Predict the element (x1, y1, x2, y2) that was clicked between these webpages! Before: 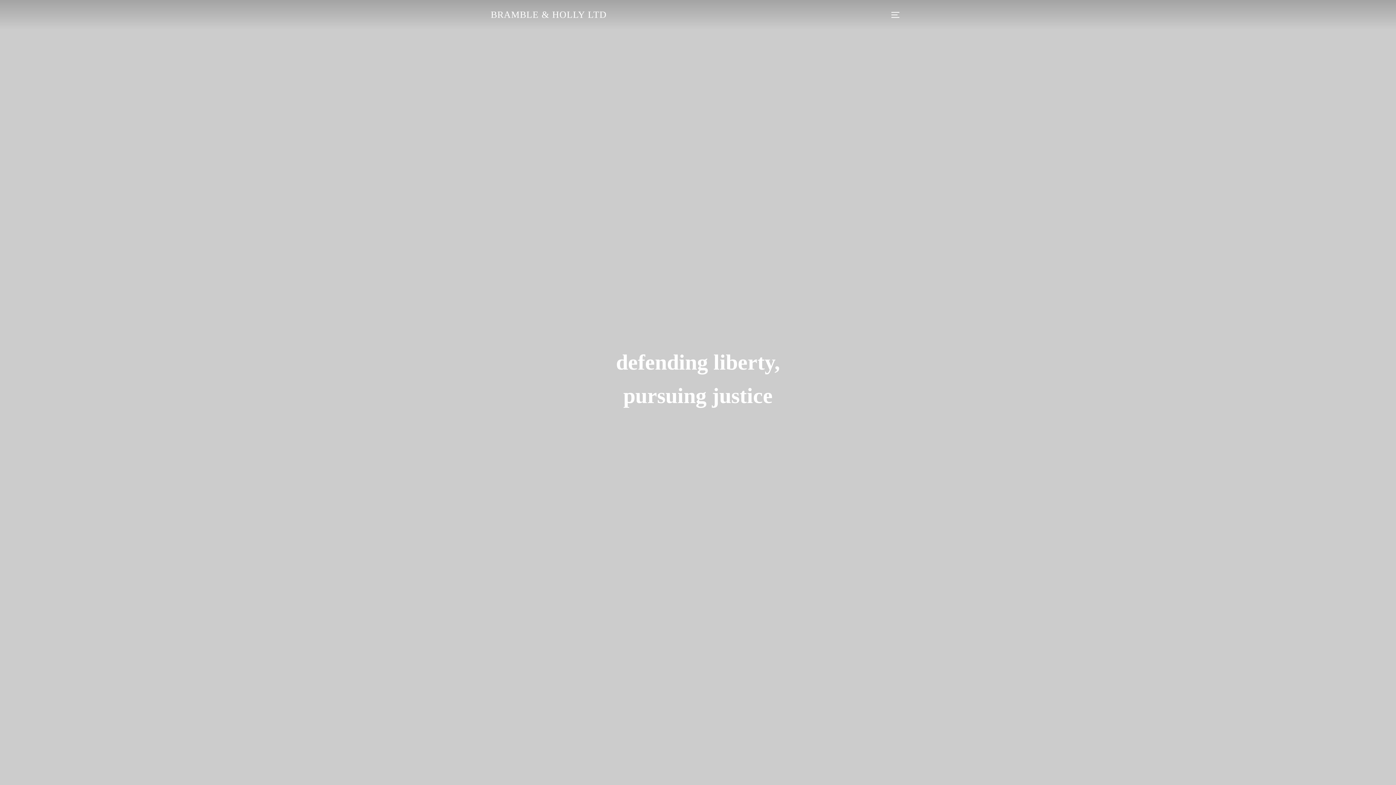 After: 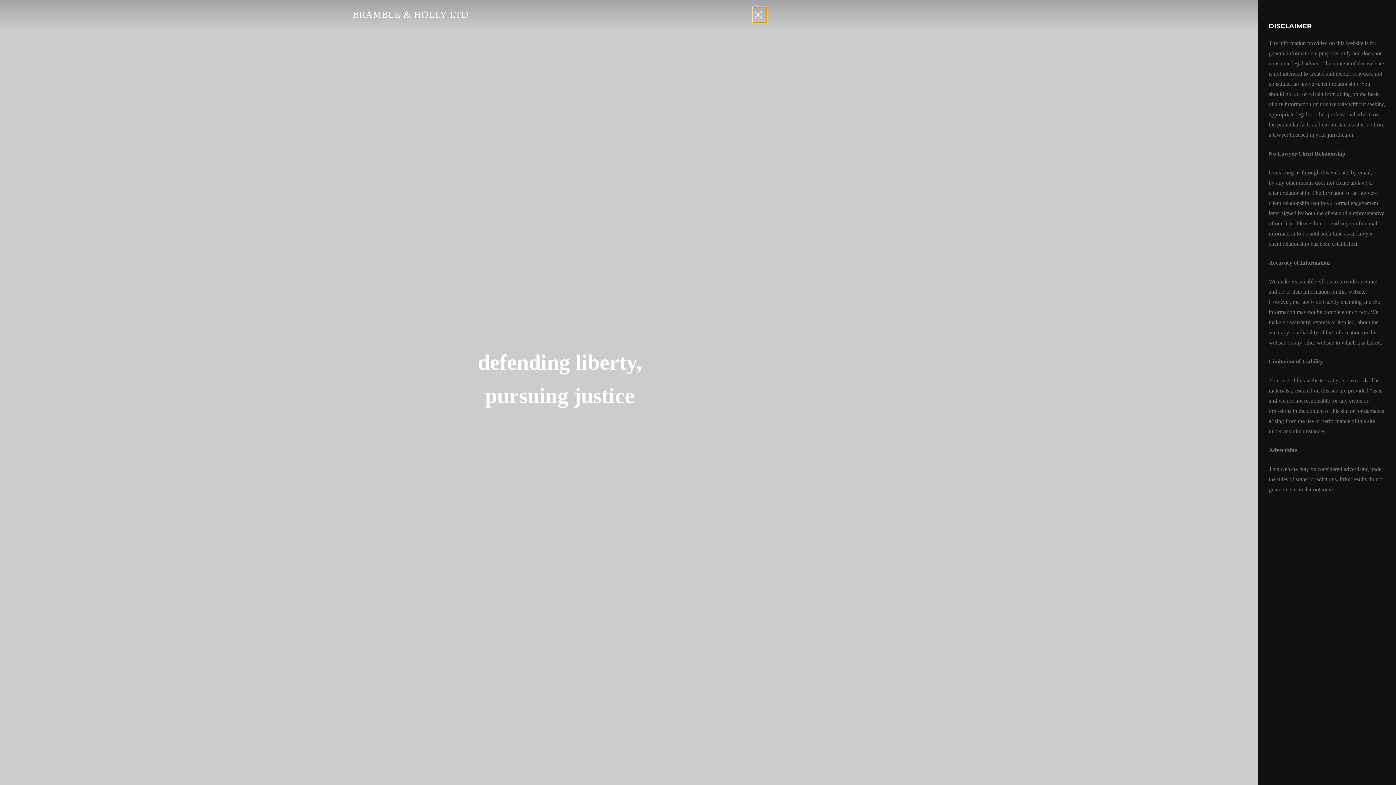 Action: bbox: (890, 6, 905, 22) label: TOGGLE SIDEBAR & NAVIGATION